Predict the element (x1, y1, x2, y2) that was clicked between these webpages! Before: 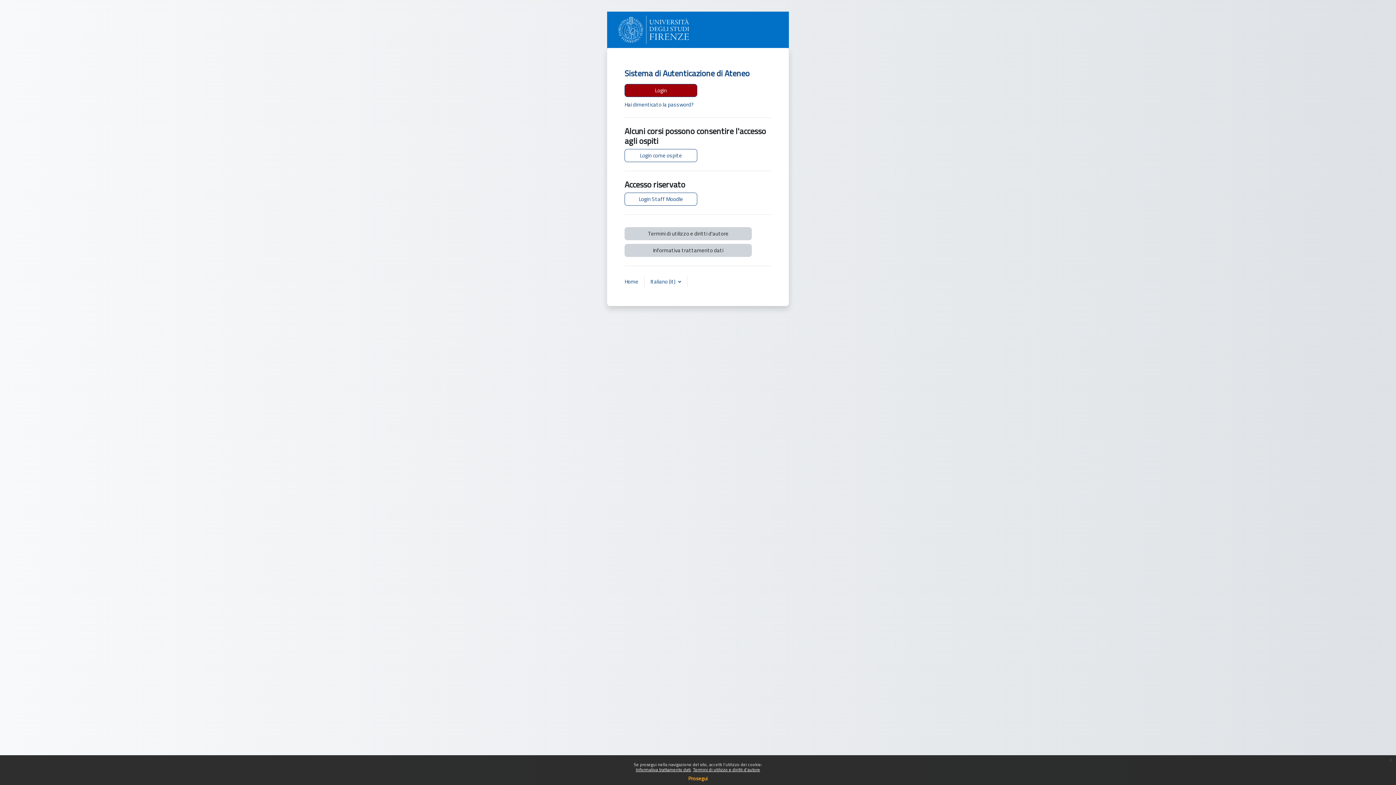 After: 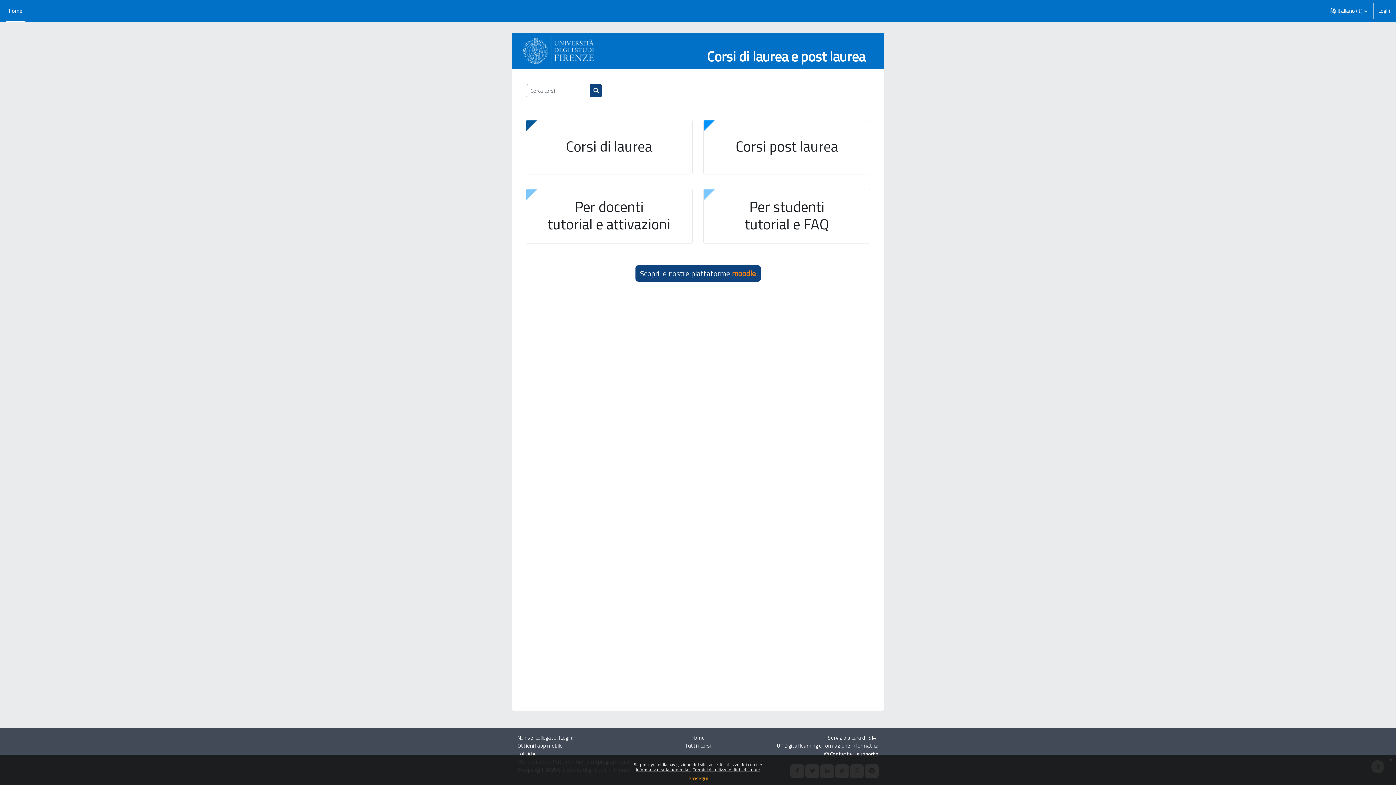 Action: bbox: (624, 277, 638, 285) label: Home